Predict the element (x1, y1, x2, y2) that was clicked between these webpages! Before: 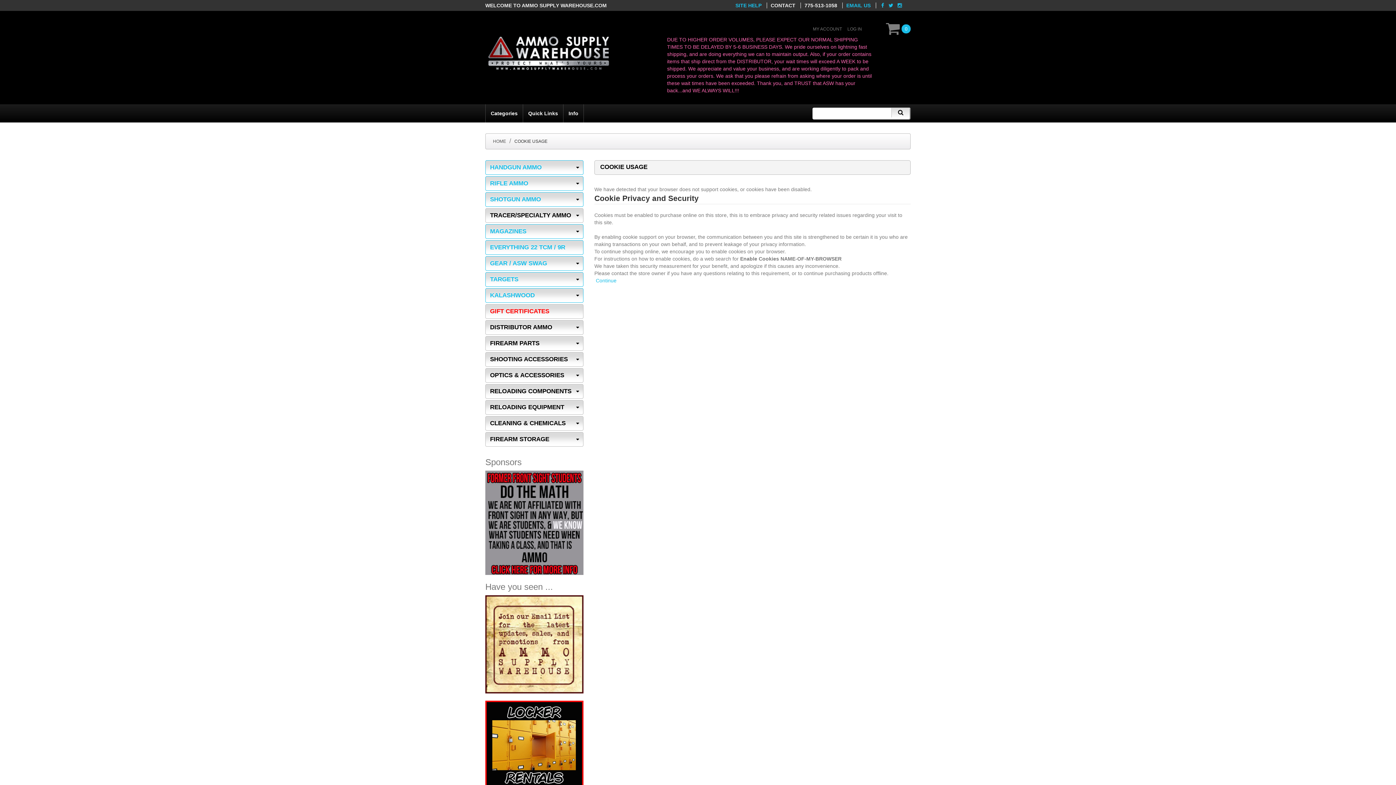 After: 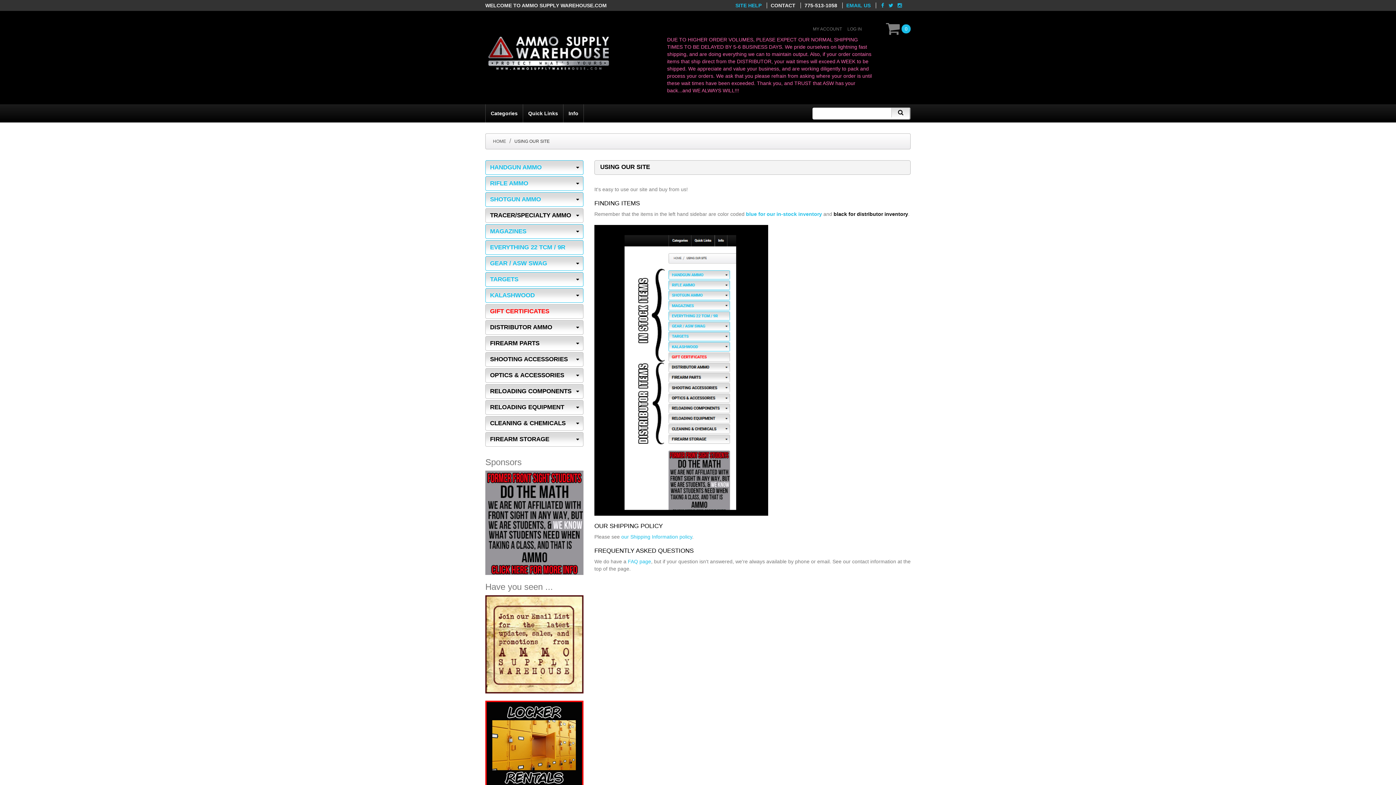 Action: bbox: (735, 2, 761, 8) label: SITE HELP